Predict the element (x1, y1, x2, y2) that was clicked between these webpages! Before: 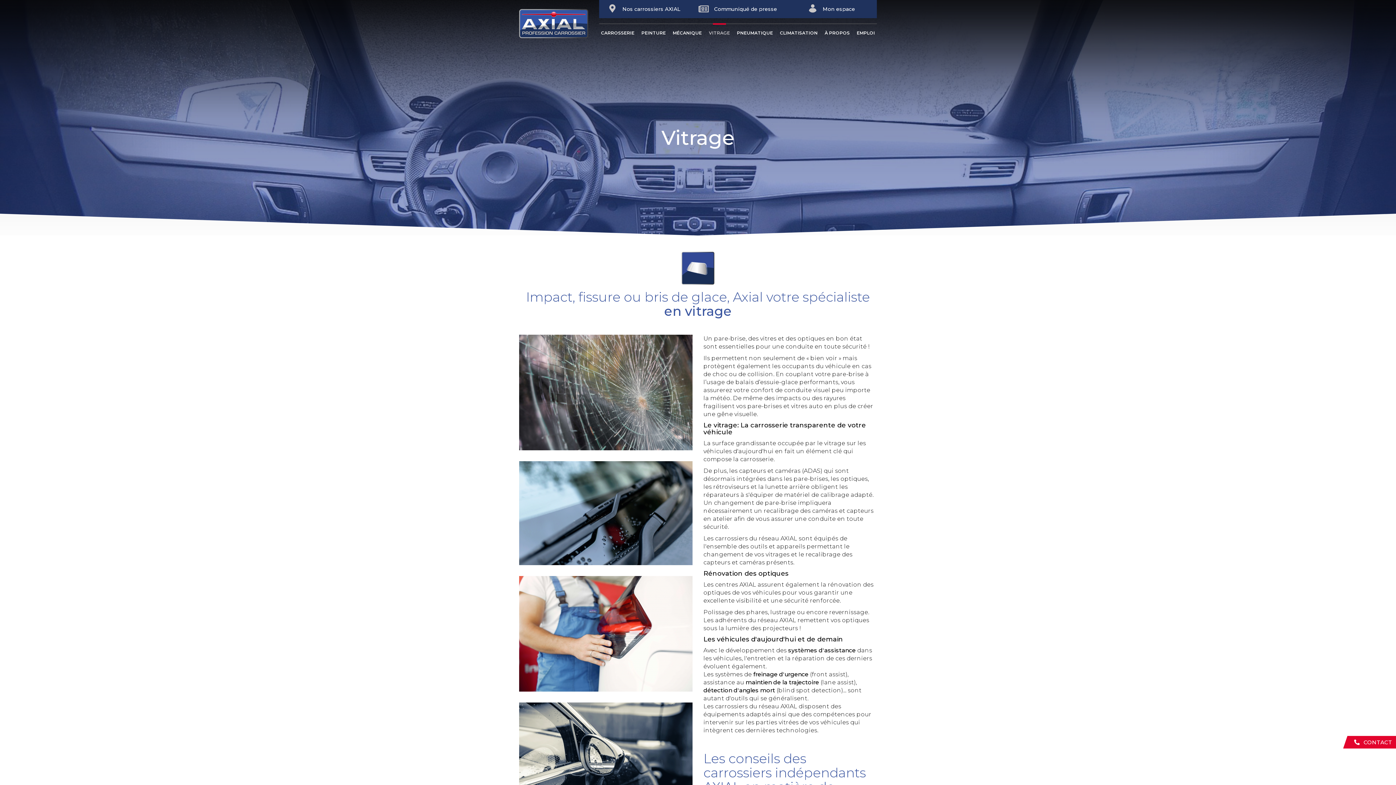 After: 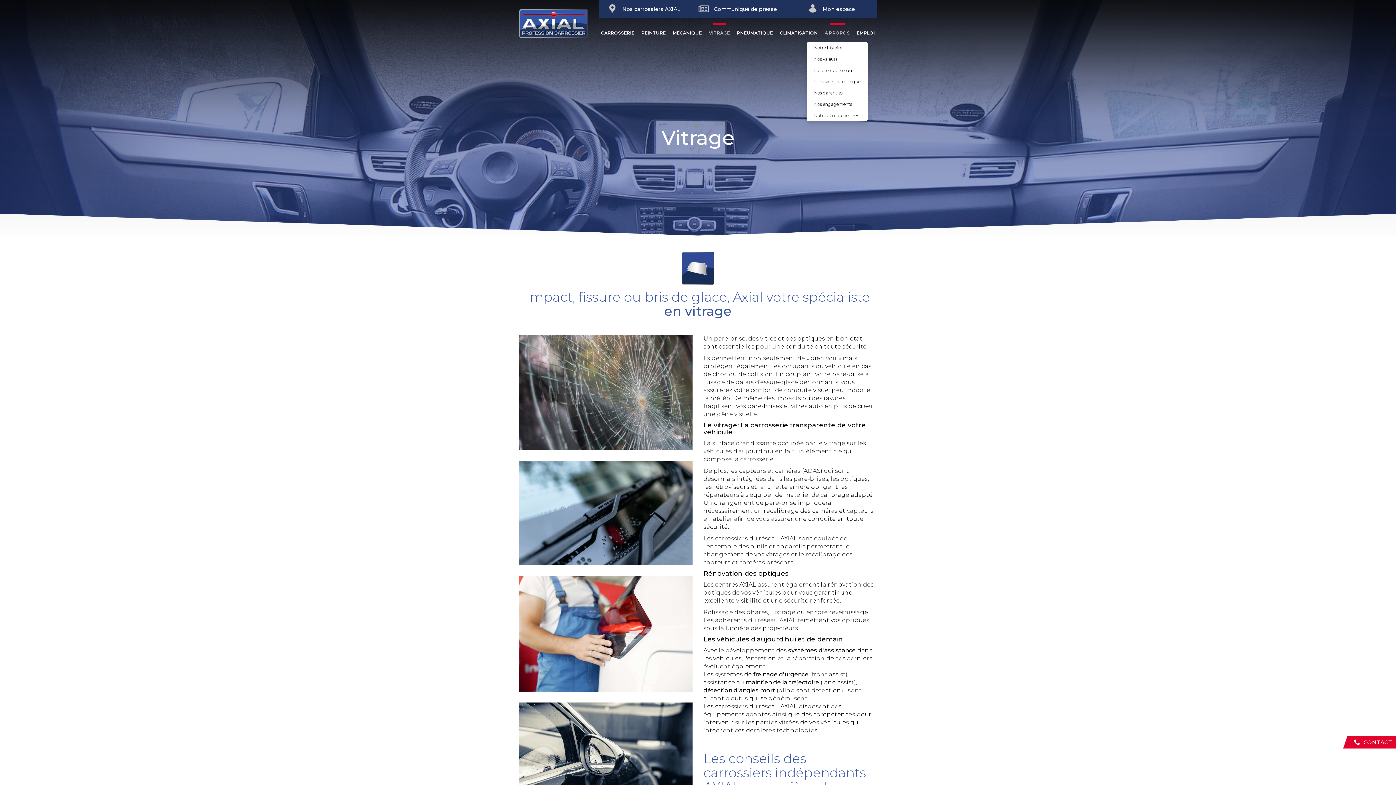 Action: label: À PROPOS bbox: (822, 24, 852, 42)